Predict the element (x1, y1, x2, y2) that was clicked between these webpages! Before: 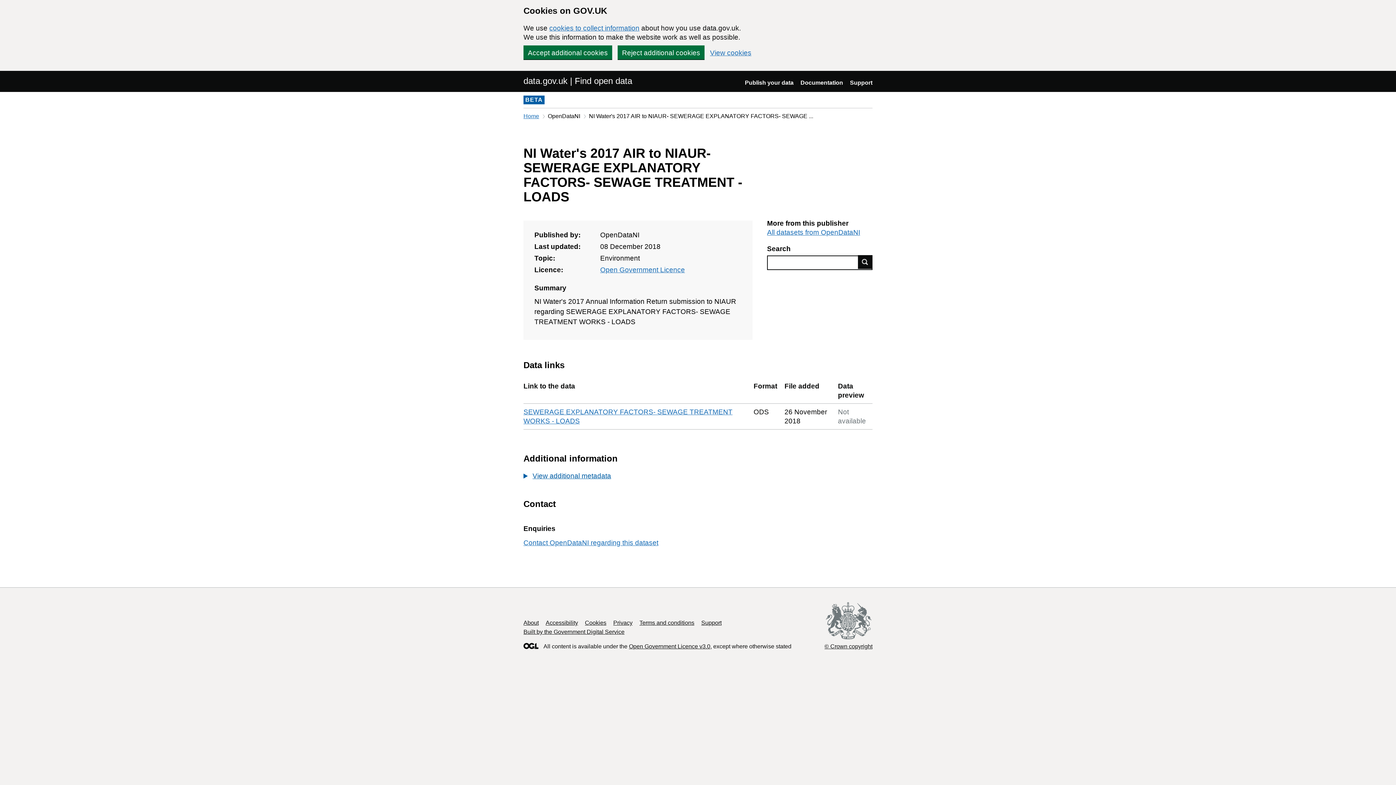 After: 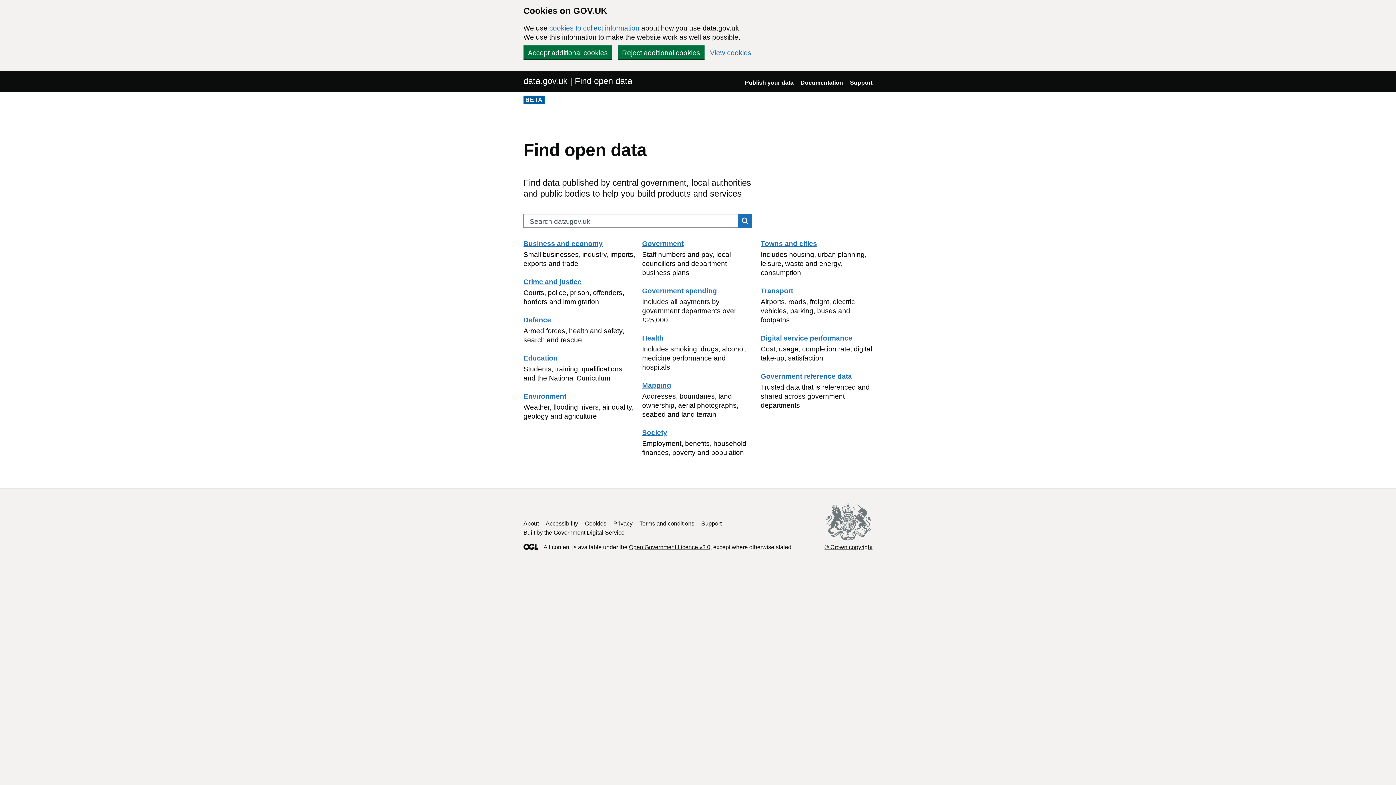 Action: bbox: (523, 75, 632, 86) label: data.gov.uk | Find open data